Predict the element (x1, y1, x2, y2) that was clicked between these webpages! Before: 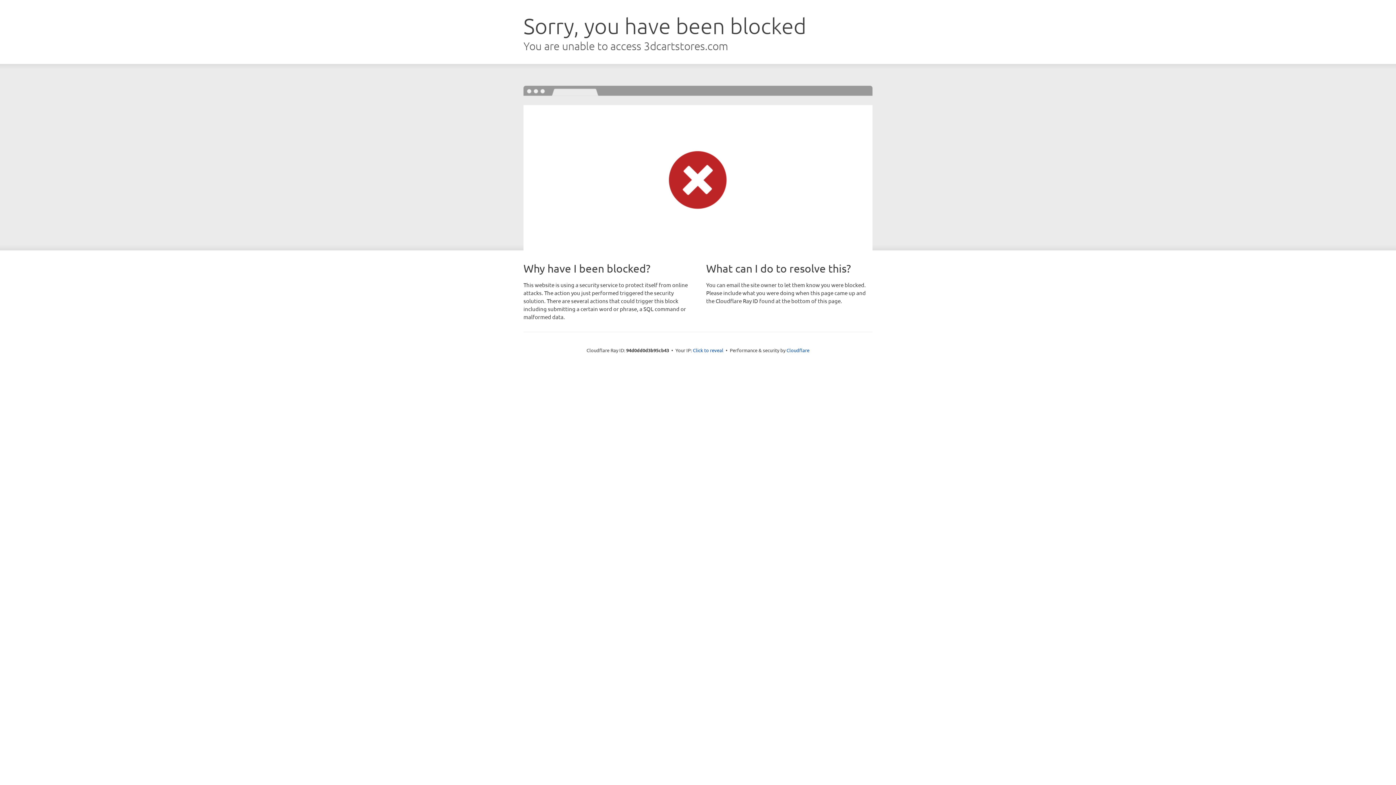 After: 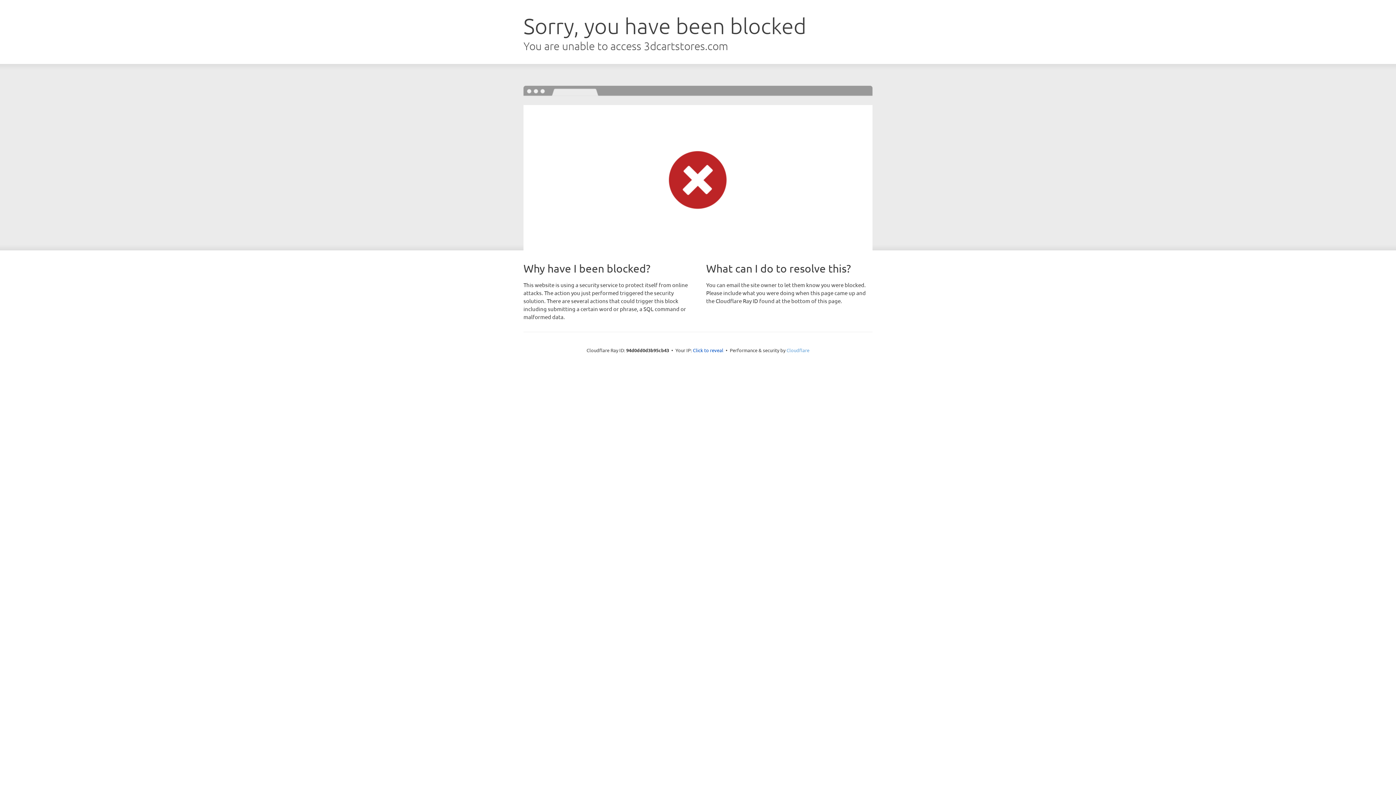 Action: bbox: (786, 347, 809, 353) label: Cloudflare